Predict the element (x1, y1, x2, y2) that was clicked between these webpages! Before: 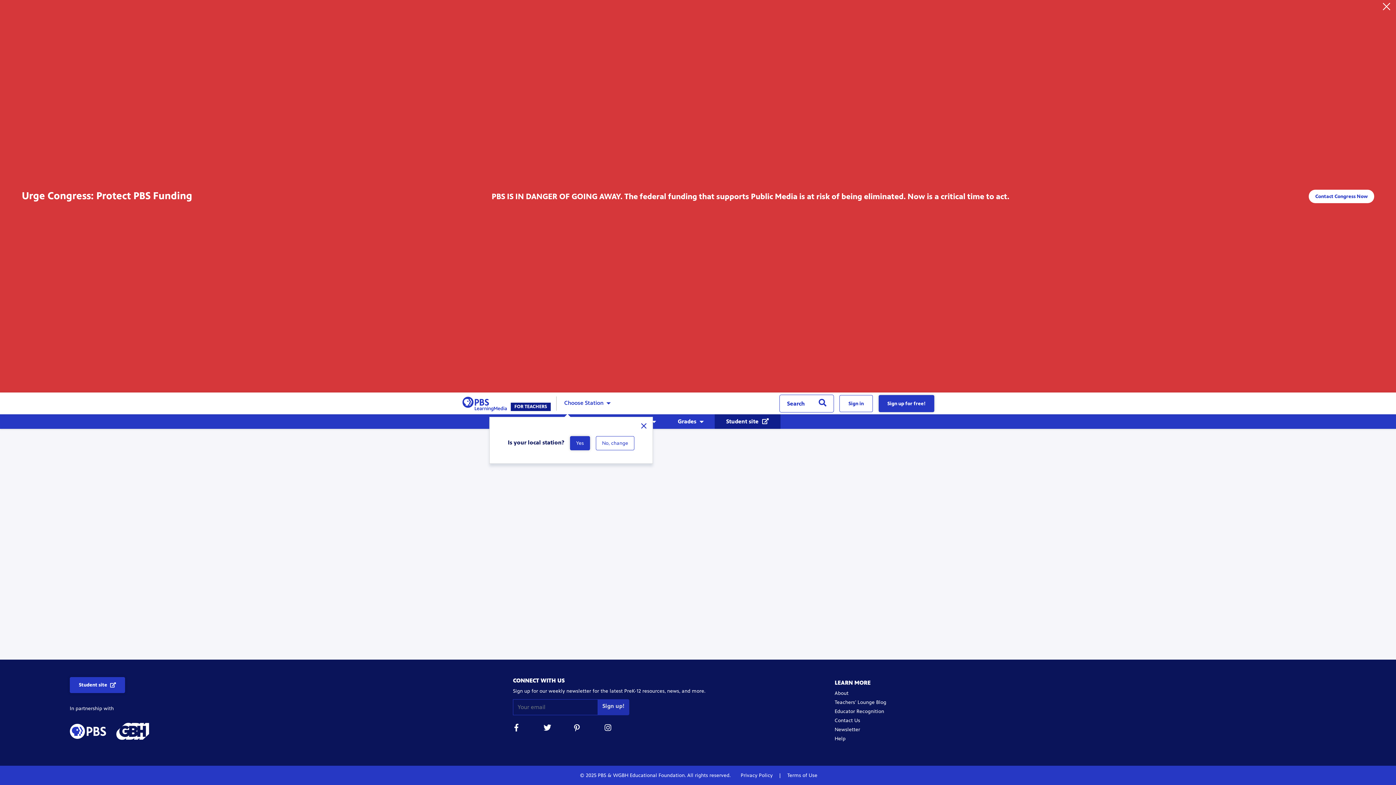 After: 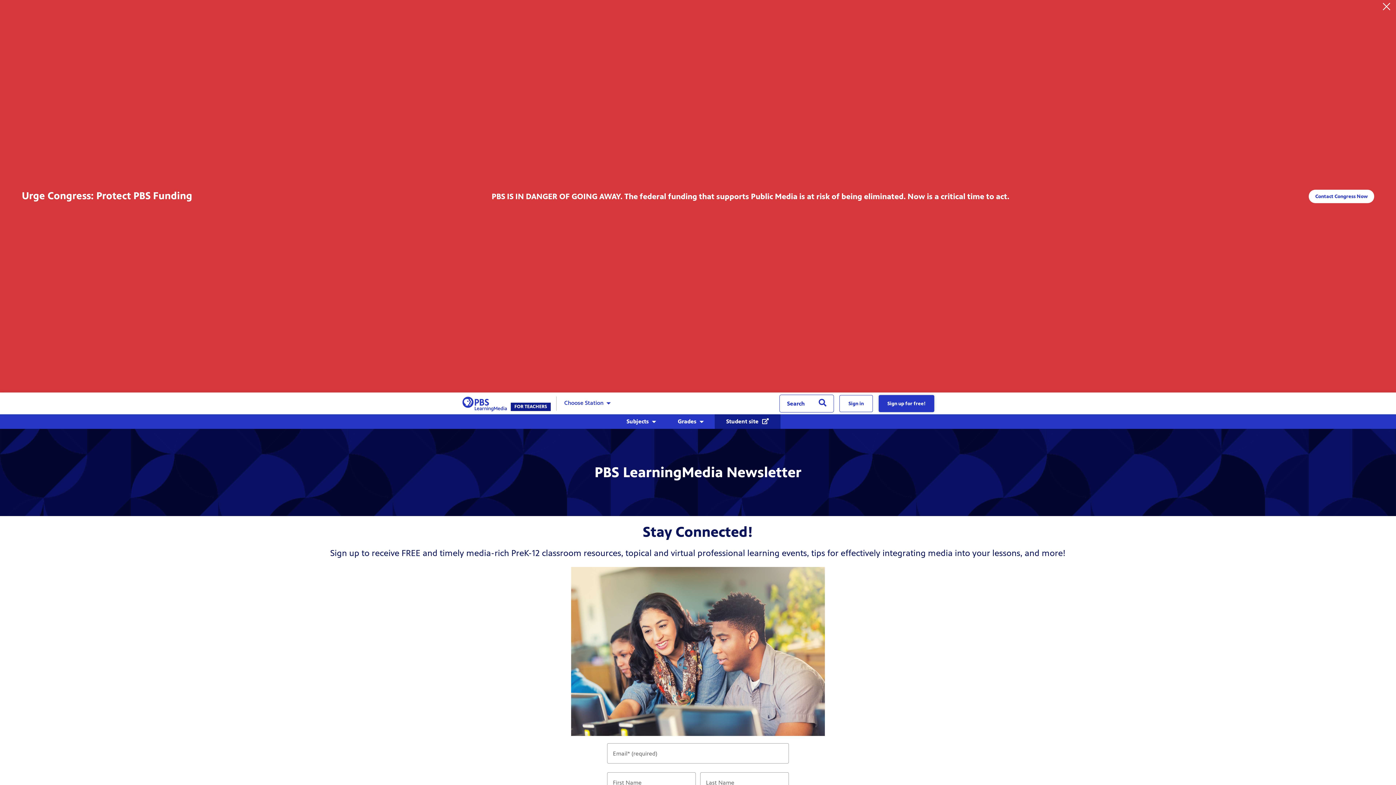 Action: label: Newsletter bbox: (834, 726, 860, 733)